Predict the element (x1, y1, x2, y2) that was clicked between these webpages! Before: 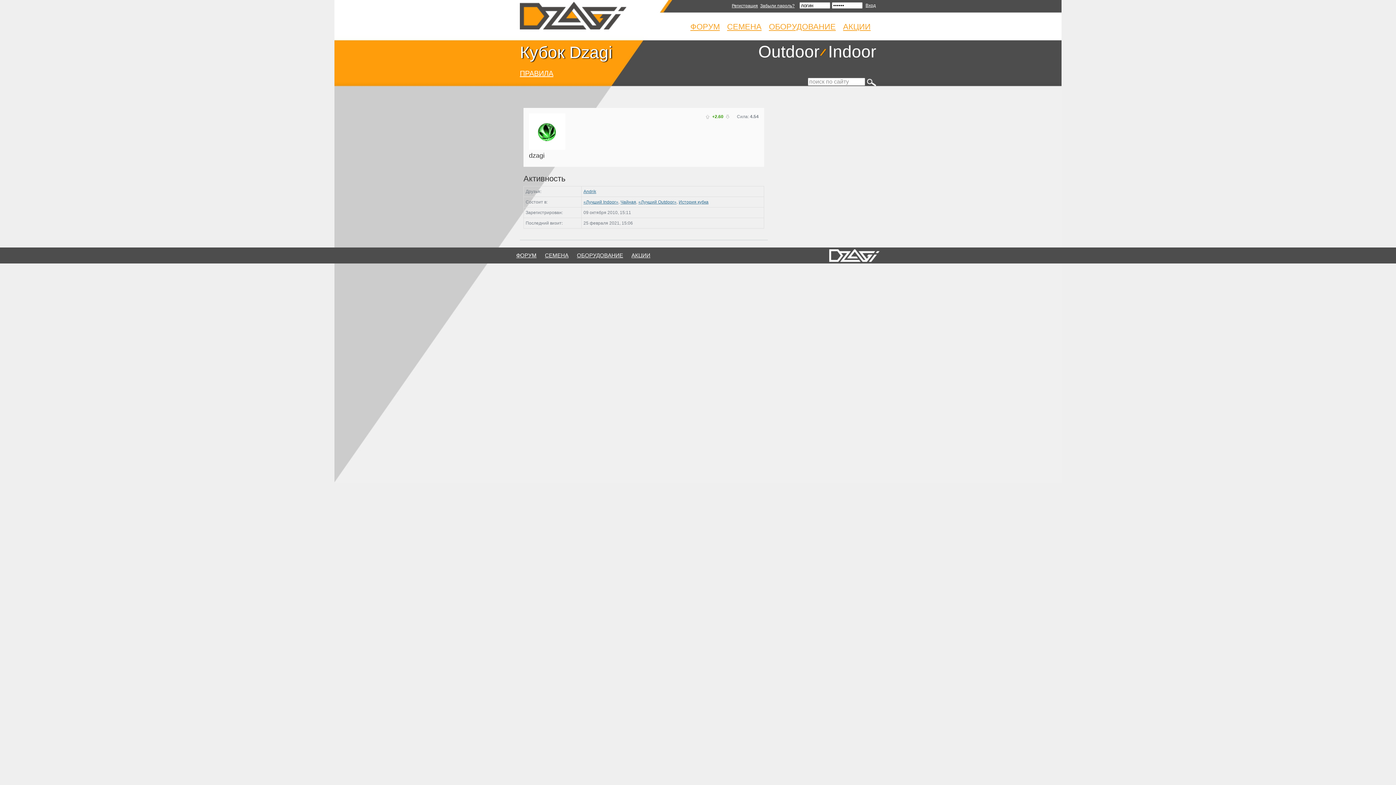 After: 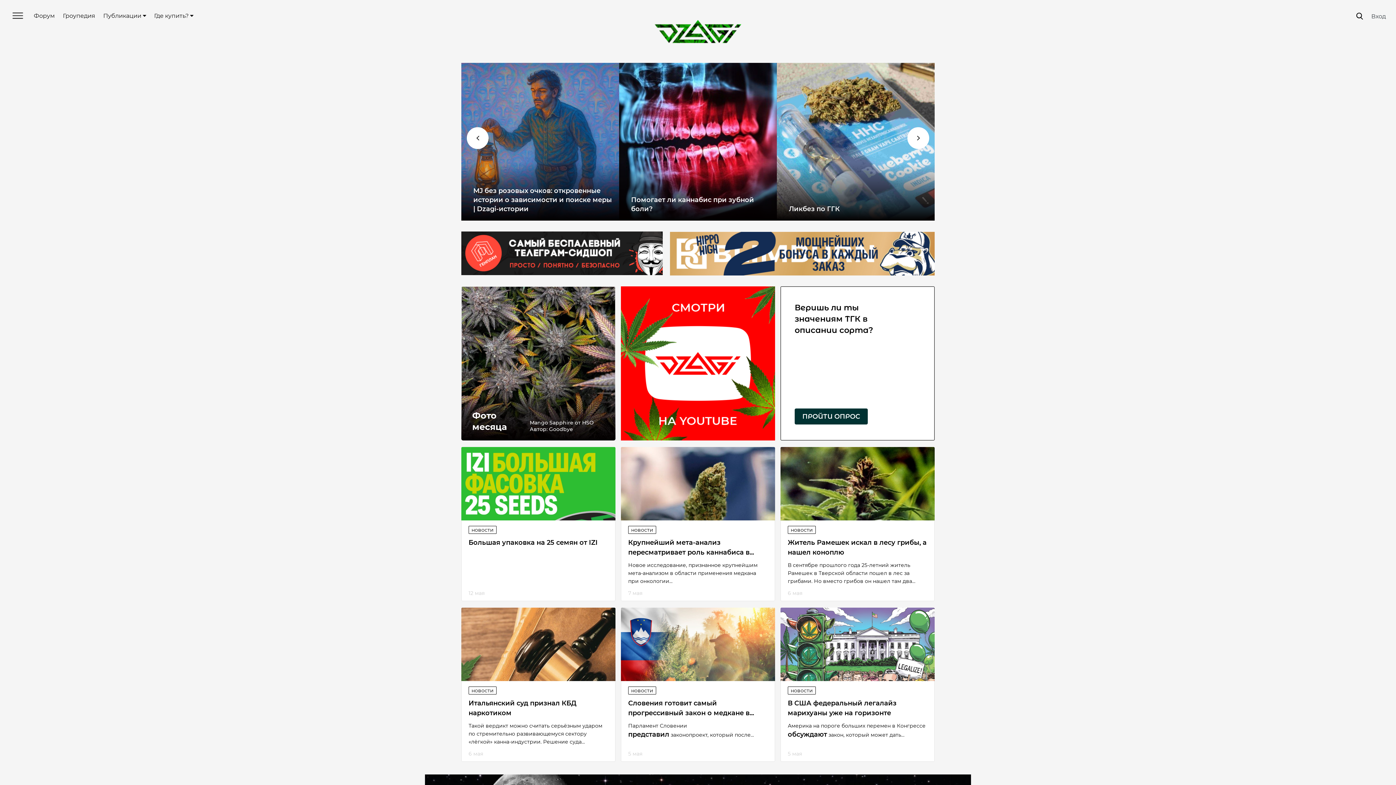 Action: bbox: (688, 21, 721, 32) label: ФОРУМ